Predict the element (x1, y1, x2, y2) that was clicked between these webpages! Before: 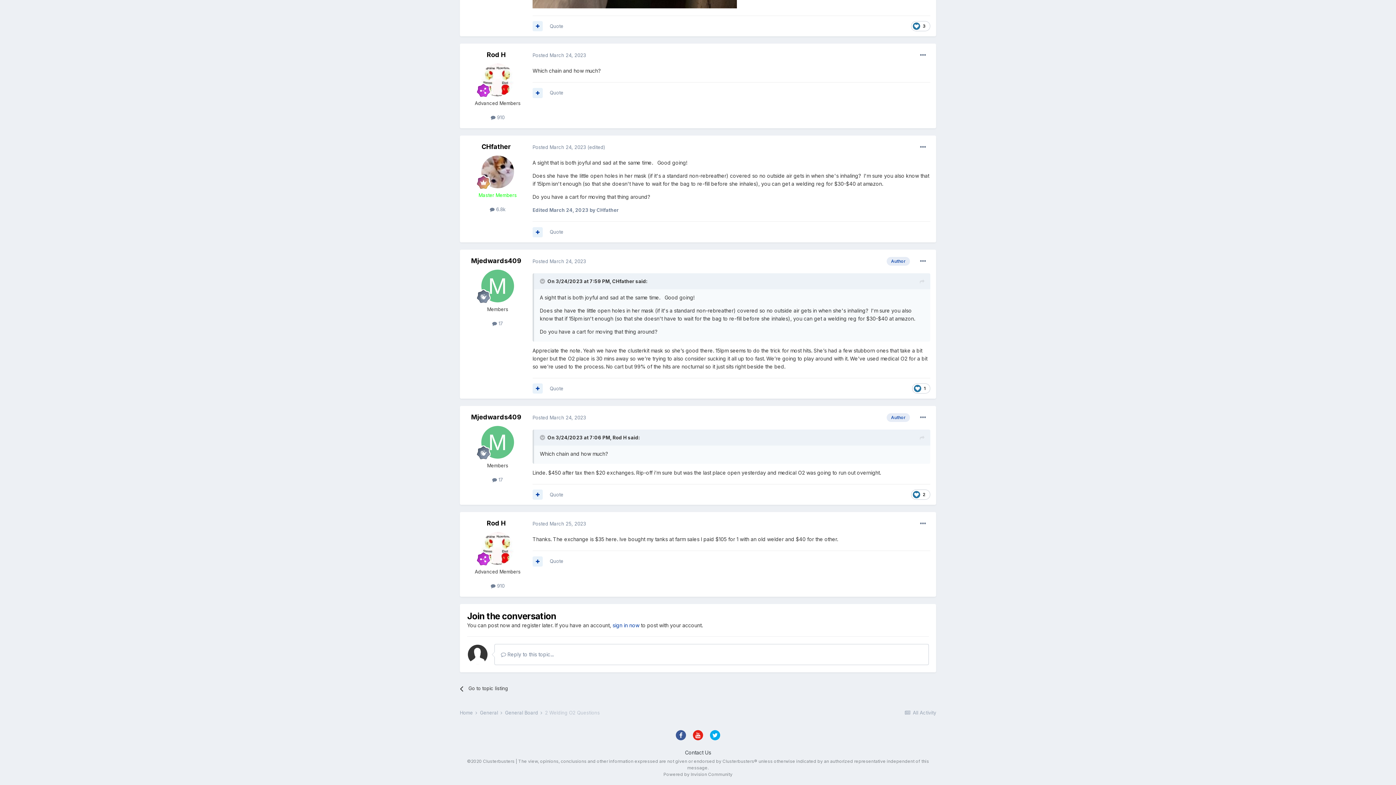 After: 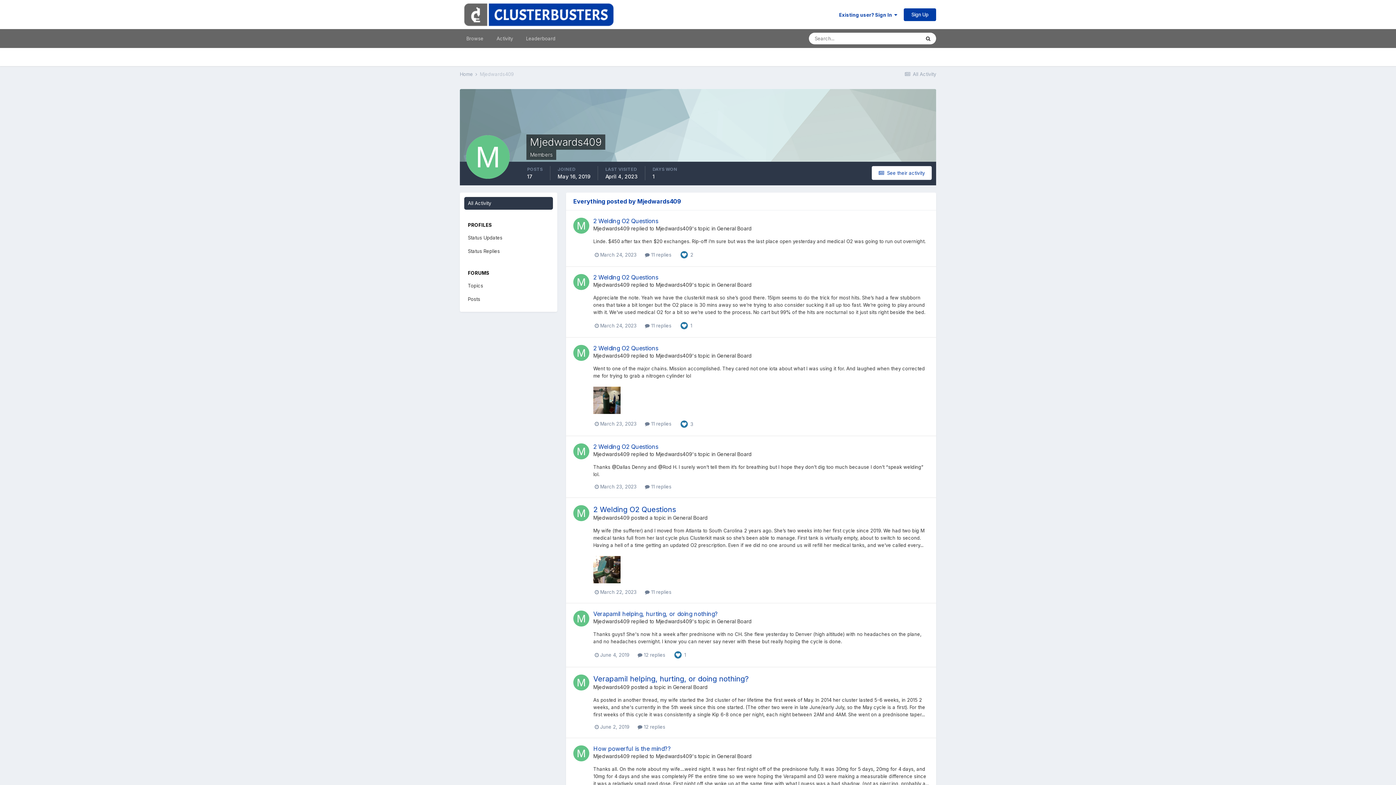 Action: label:  17 bbox: (492, 320, 503, 326)